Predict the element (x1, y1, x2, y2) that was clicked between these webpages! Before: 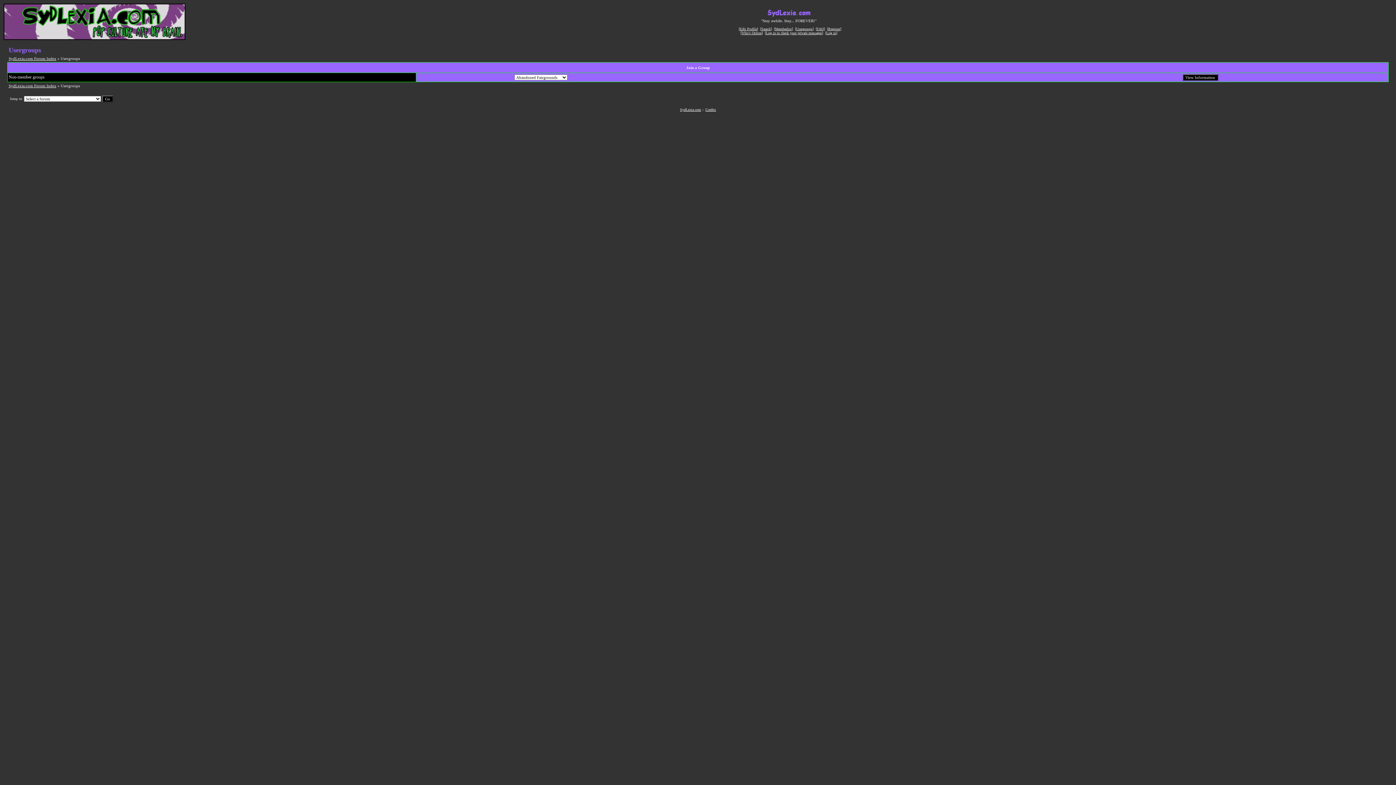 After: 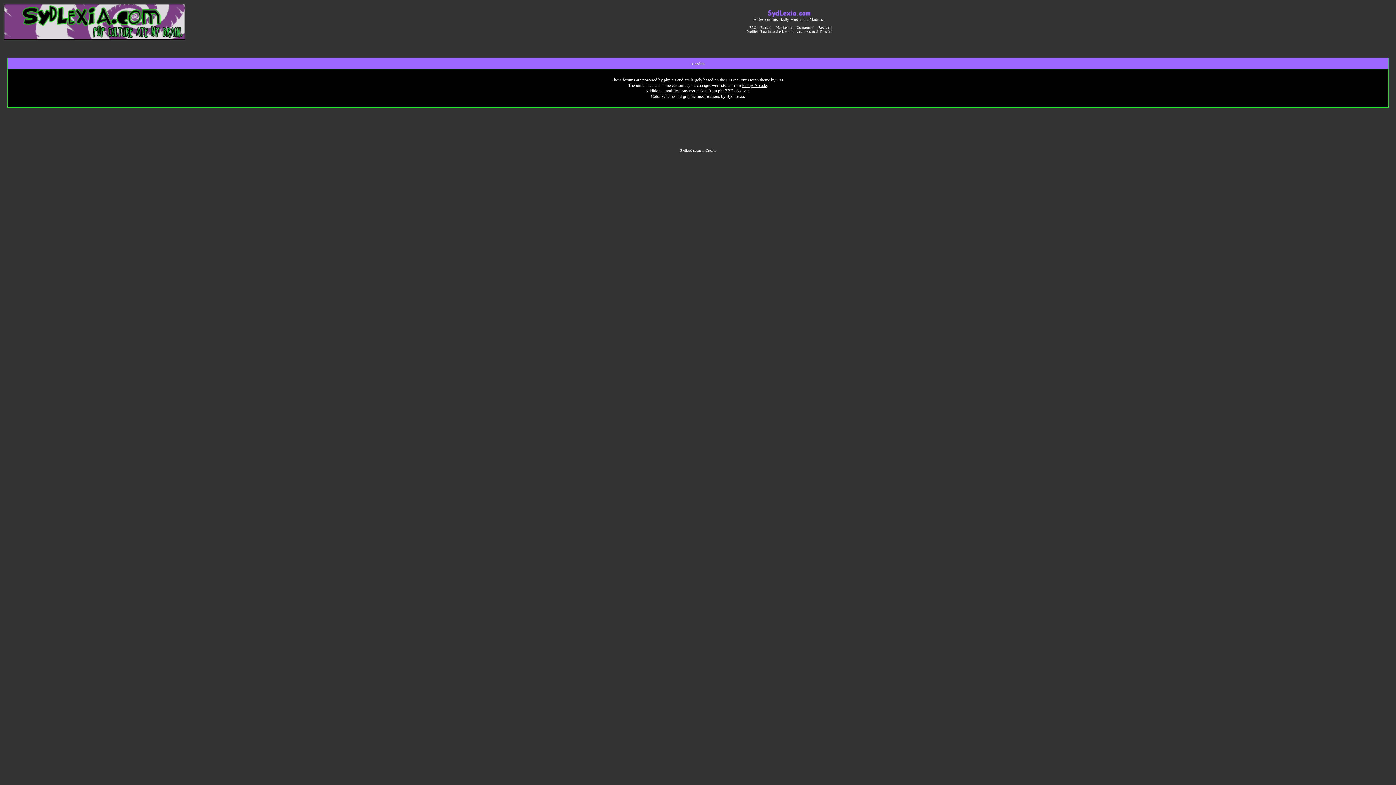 Action: label: Credits bbox: (705, 107, 716, 111)